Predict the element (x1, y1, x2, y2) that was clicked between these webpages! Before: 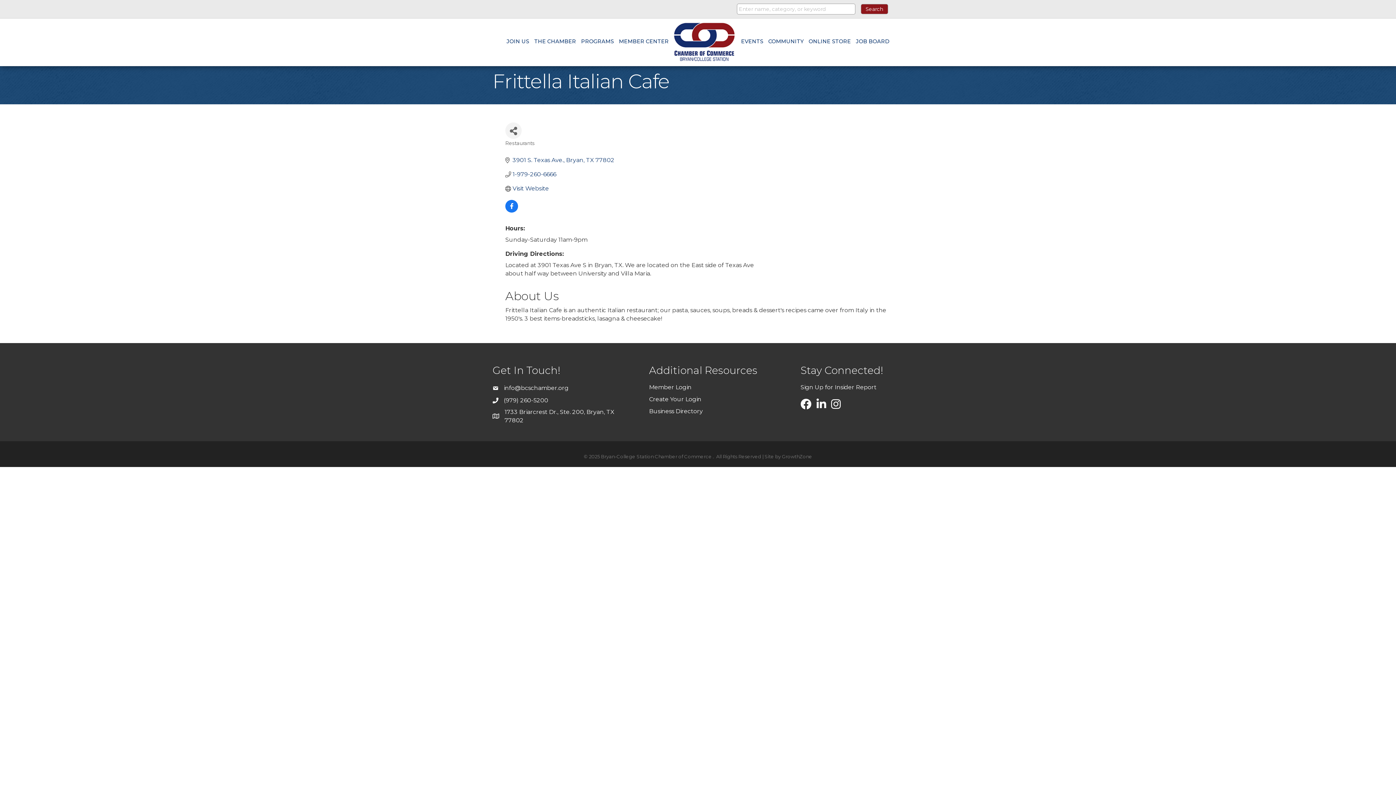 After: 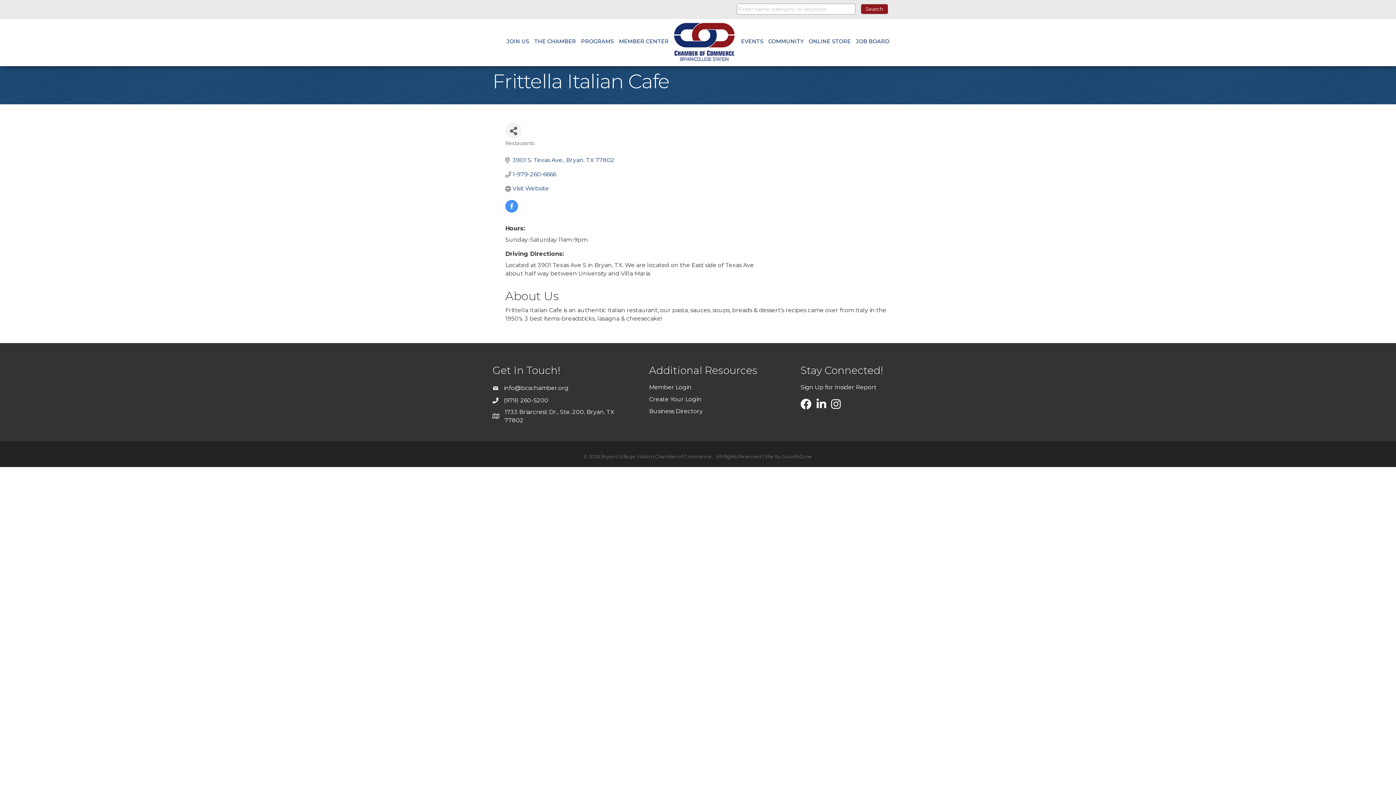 Action: bbox: (505, 203, 518, 210)